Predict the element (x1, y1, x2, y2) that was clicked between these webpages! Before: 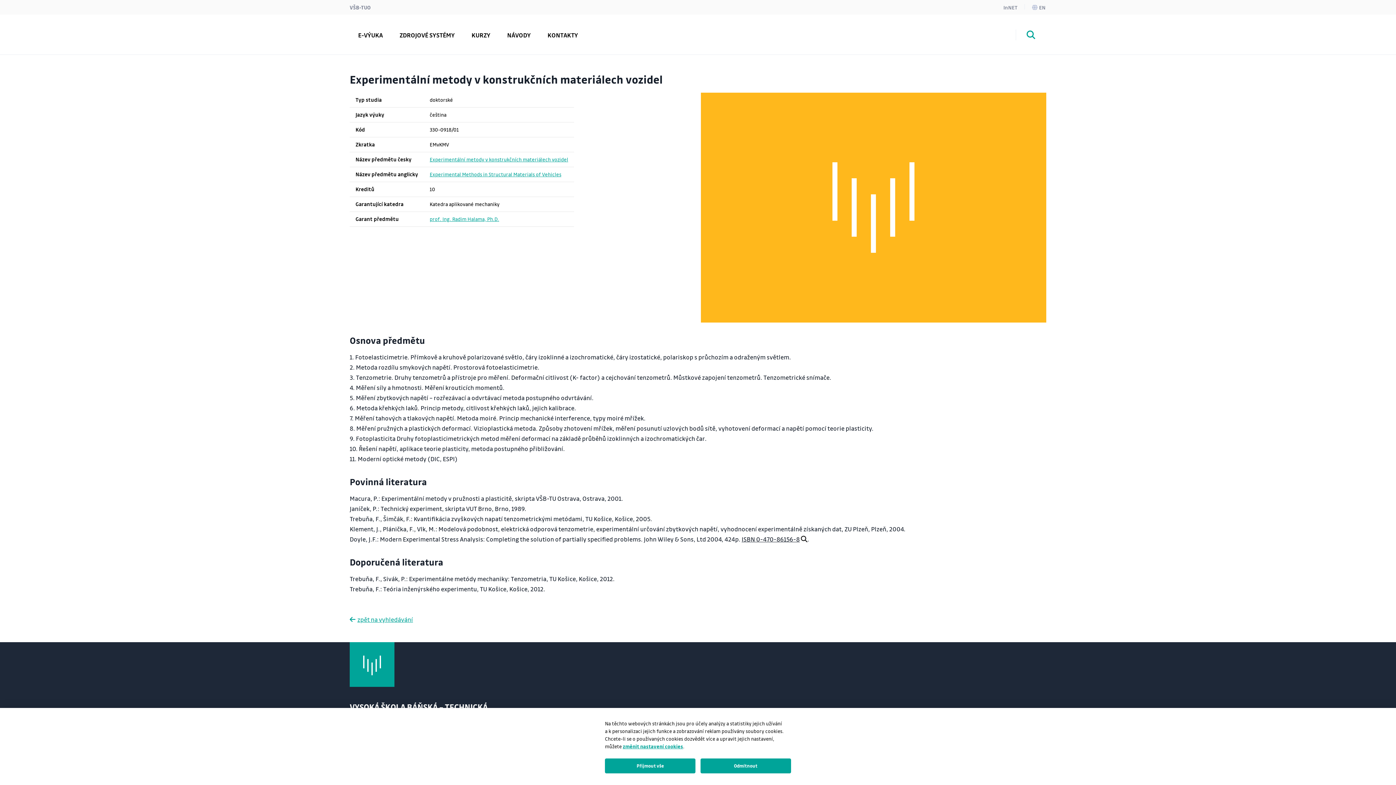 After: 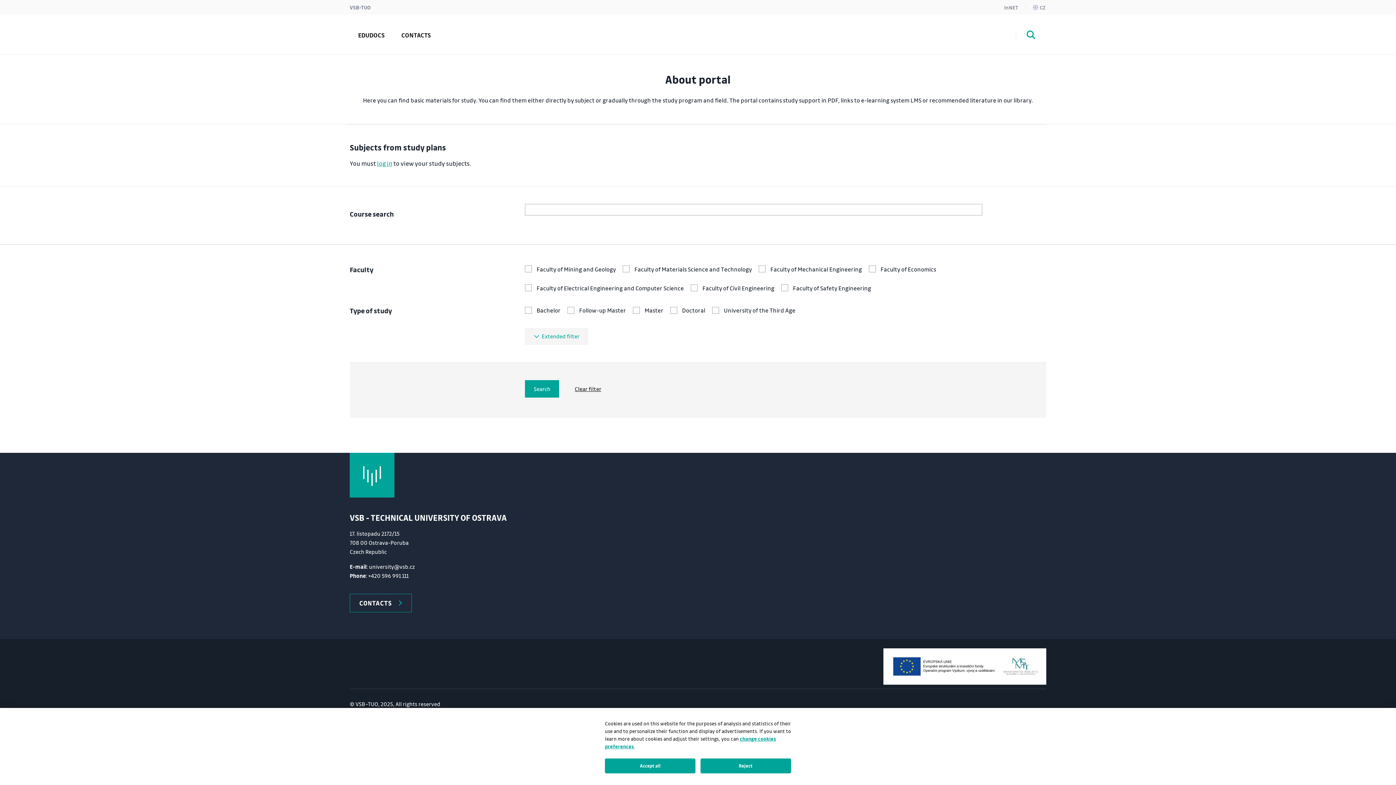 Action: label: EN bbox: (1032, 0, 1045, 14)